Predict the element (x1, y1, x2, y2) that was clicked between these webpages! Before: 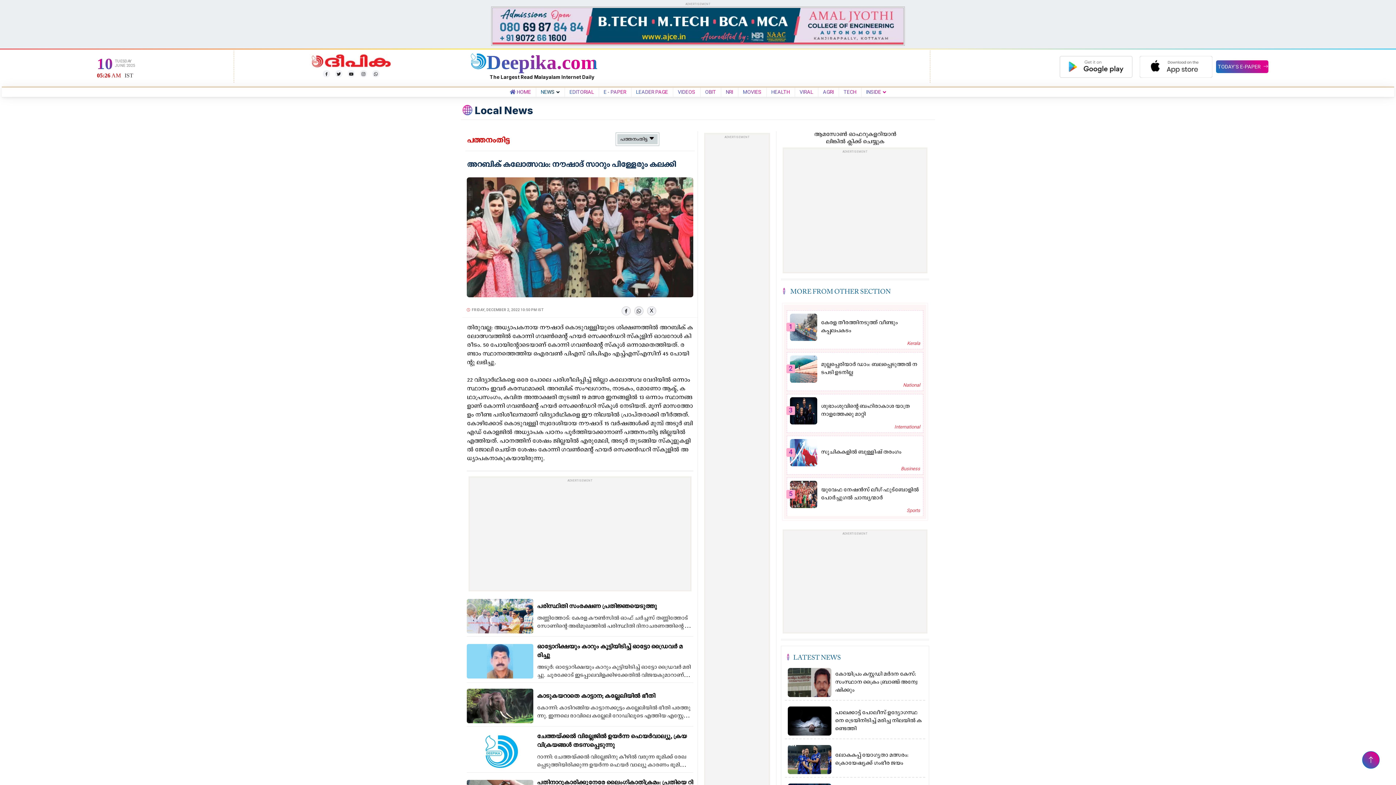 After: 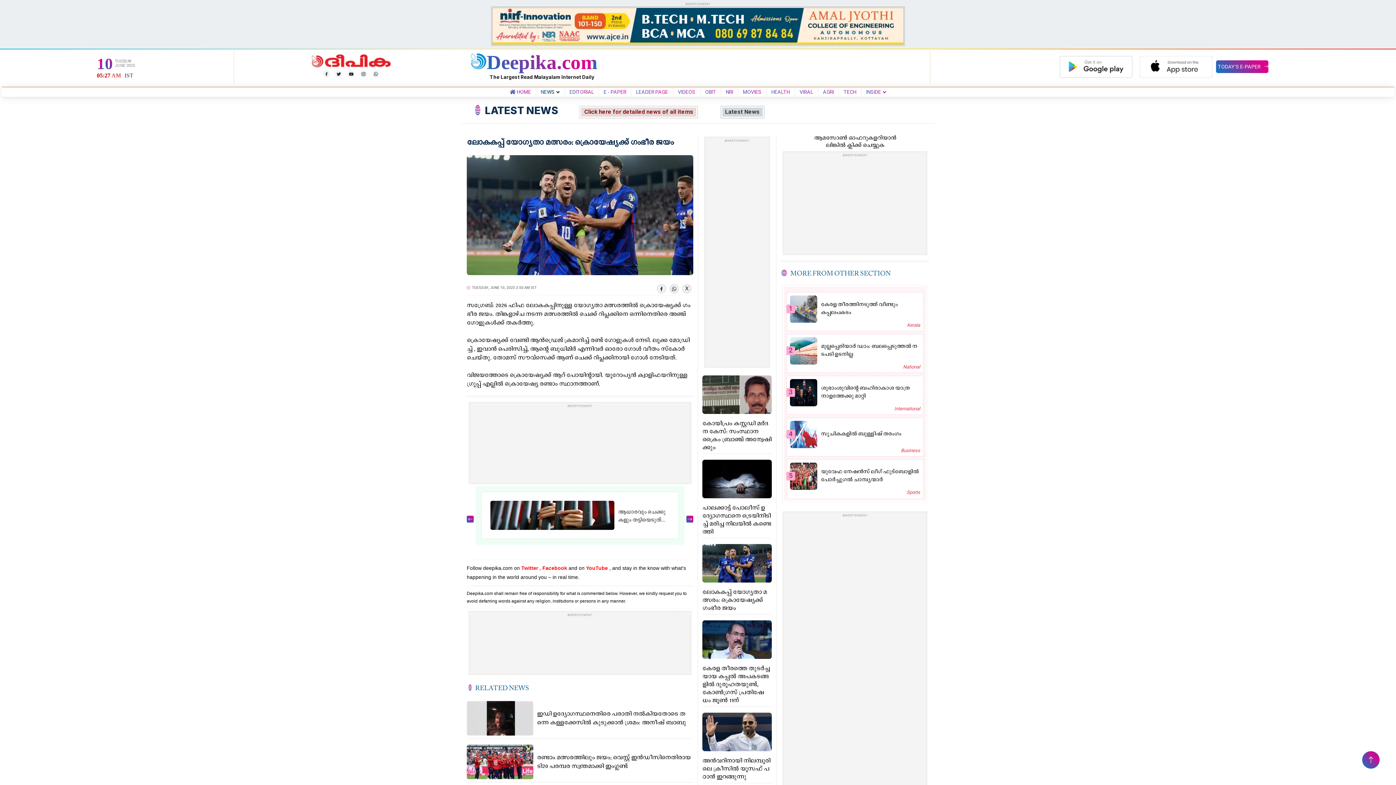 Action: bbox: (788, 666, 831, 671)